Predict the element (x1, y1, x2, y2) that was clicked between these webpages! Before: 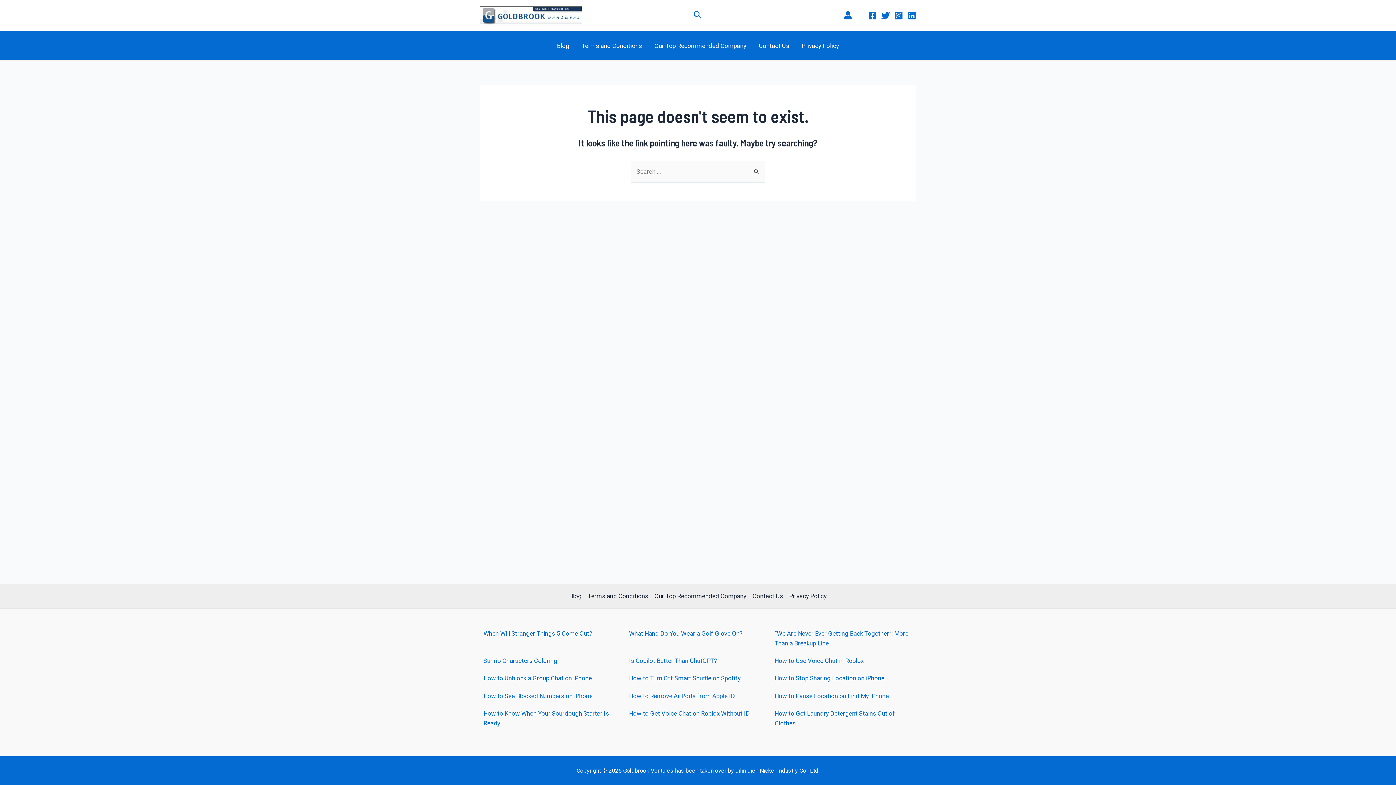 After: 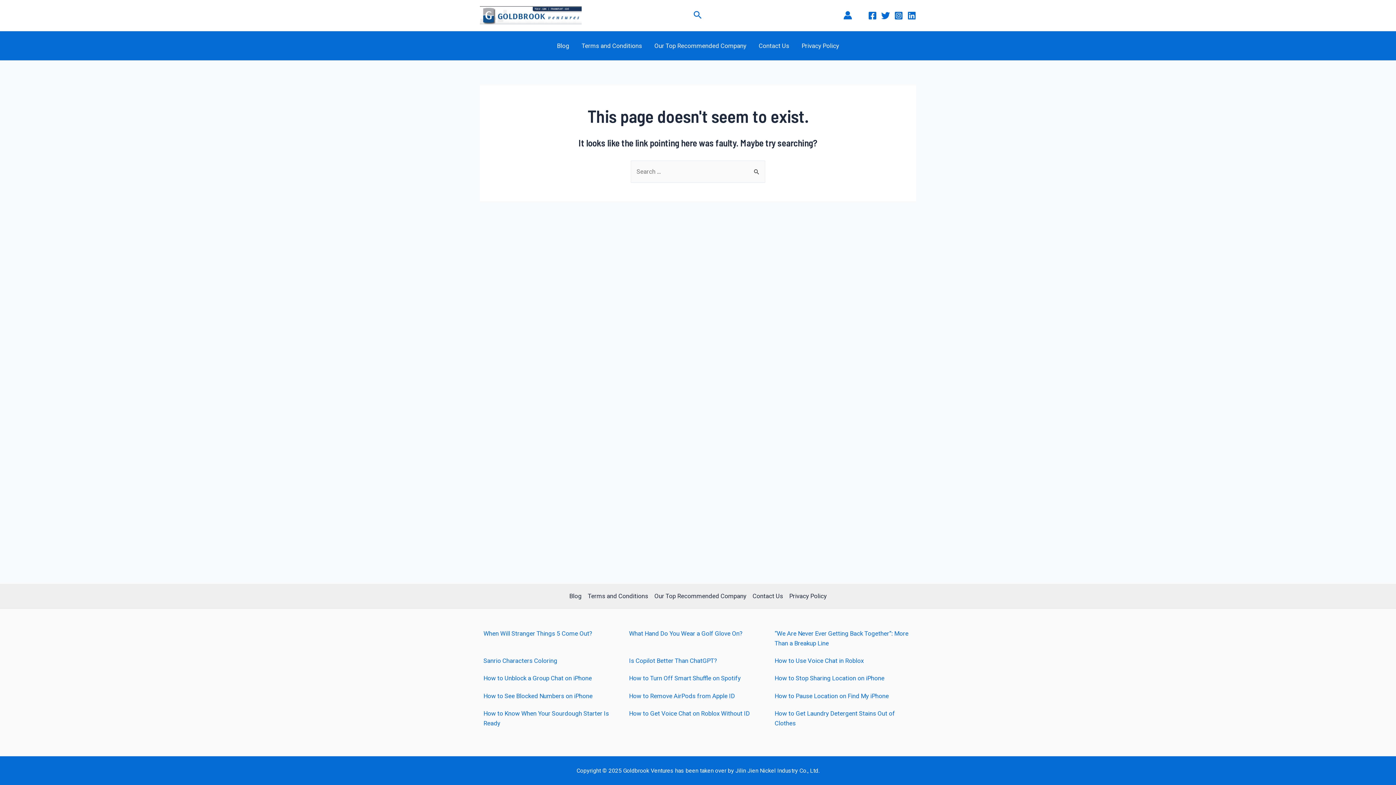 Action: bbox: (881, 11, 890, 20) label: Twitter